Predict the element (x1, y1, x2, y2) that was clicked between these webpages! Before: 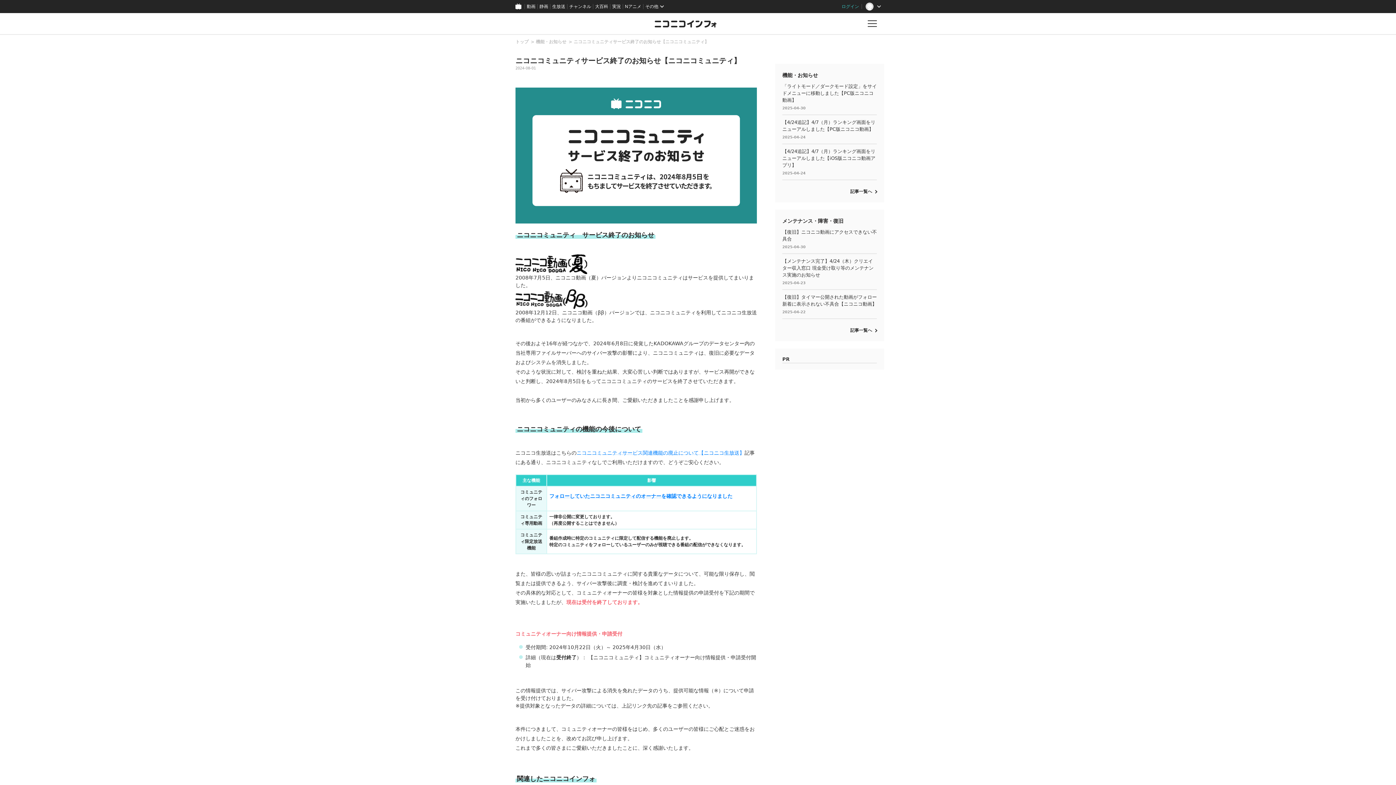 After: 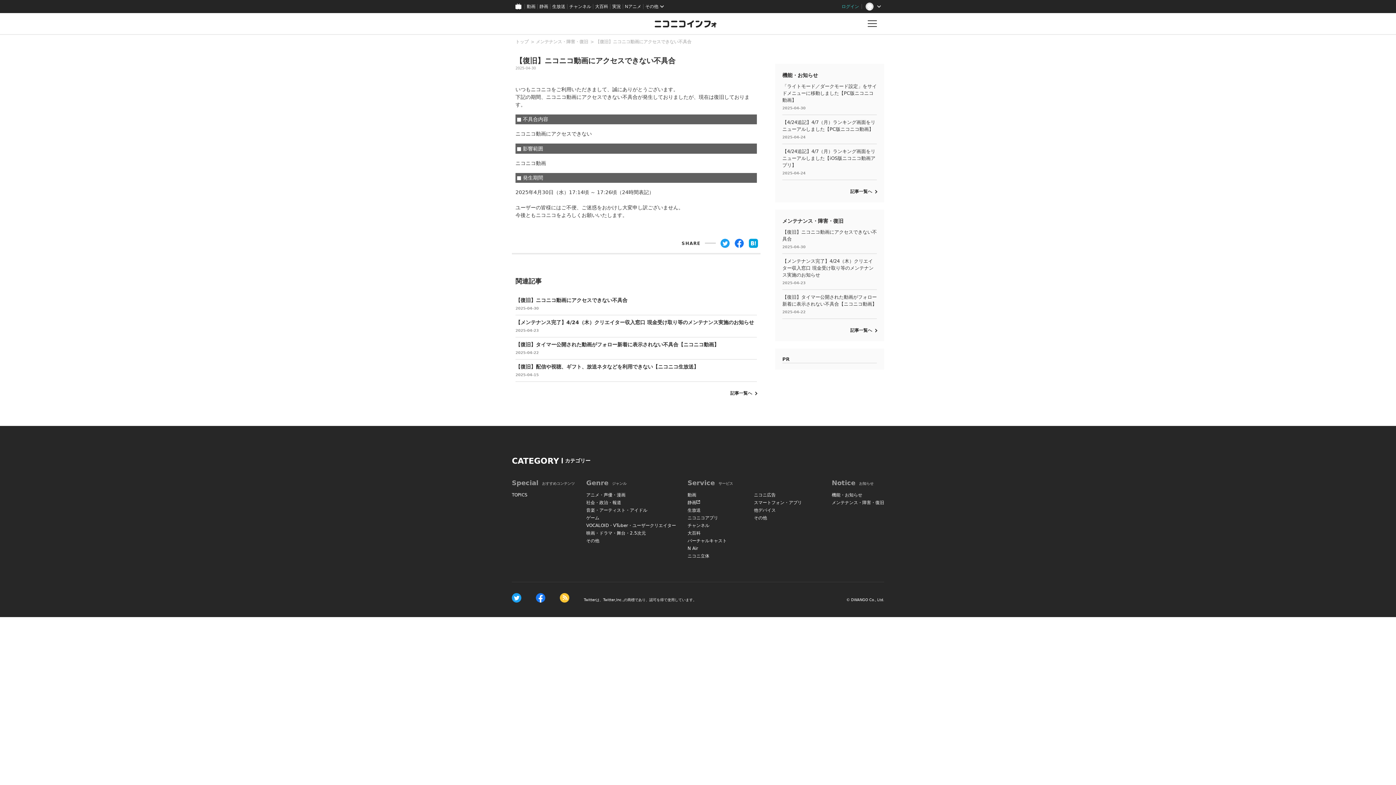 Action: label: 【復旧】ニコニコ動画にアクセスできない不具合

2025-04-30 bbox: (782, 225, 877, 253)